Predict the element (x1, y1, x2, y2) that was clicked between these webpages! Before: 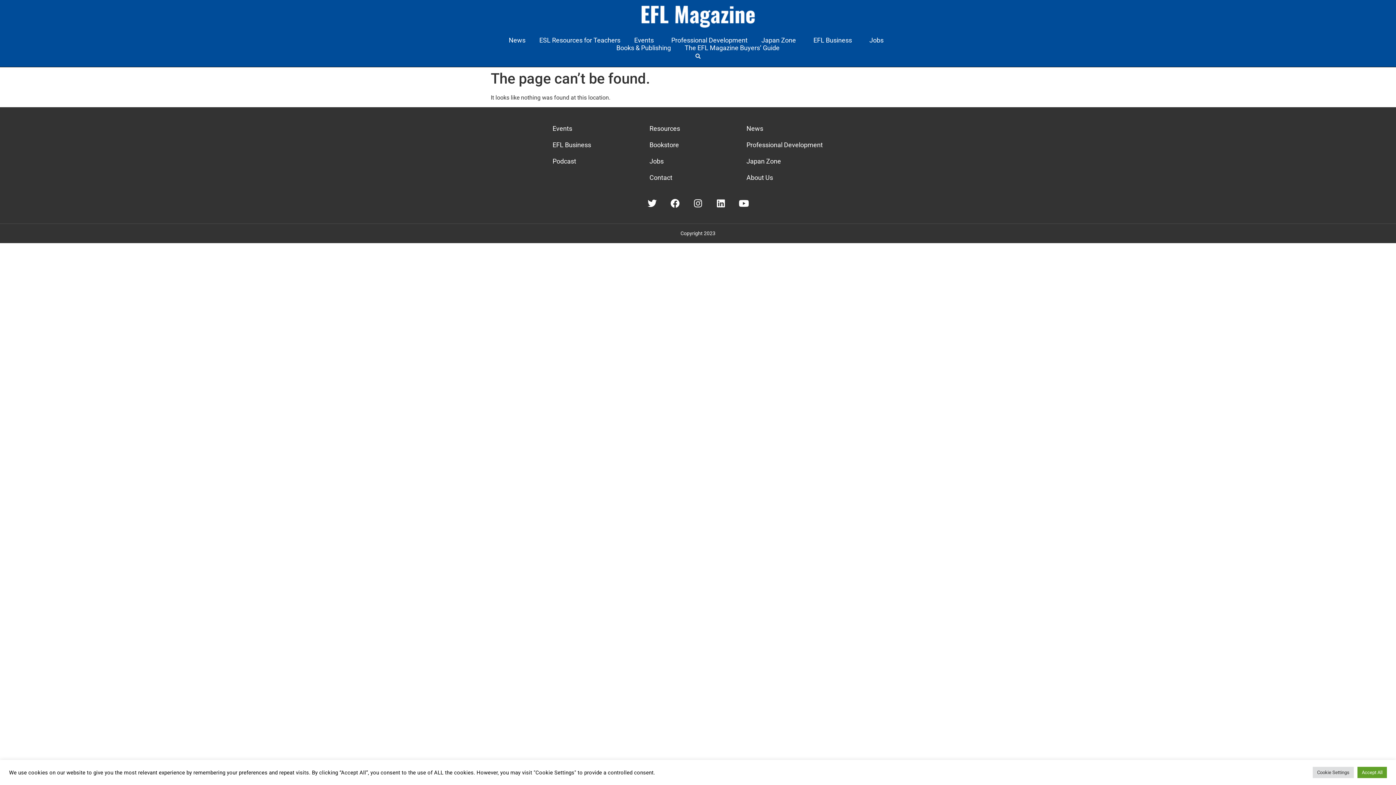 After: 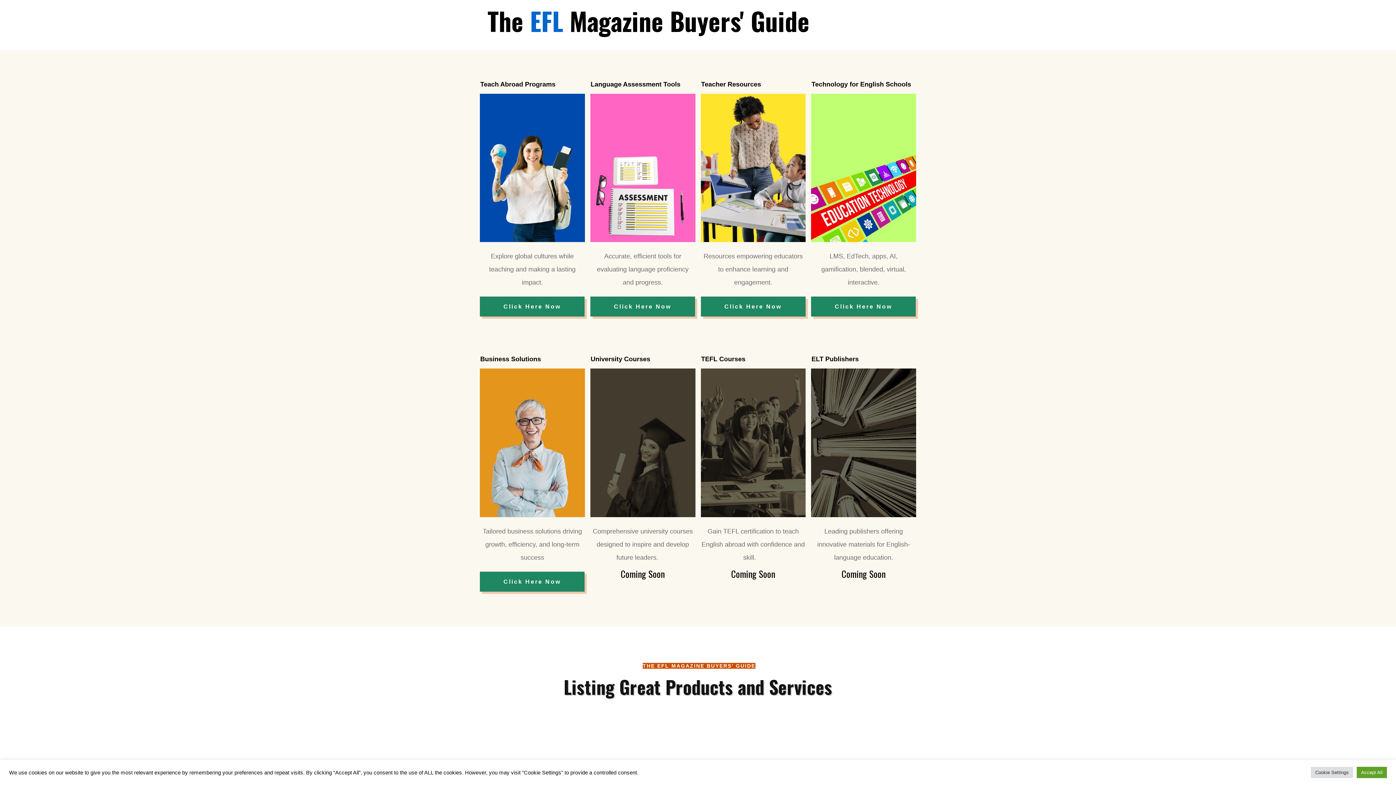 Action: label: The EFL Magazine Buyers’ Guide bbox: (678, 44, 786, 51)